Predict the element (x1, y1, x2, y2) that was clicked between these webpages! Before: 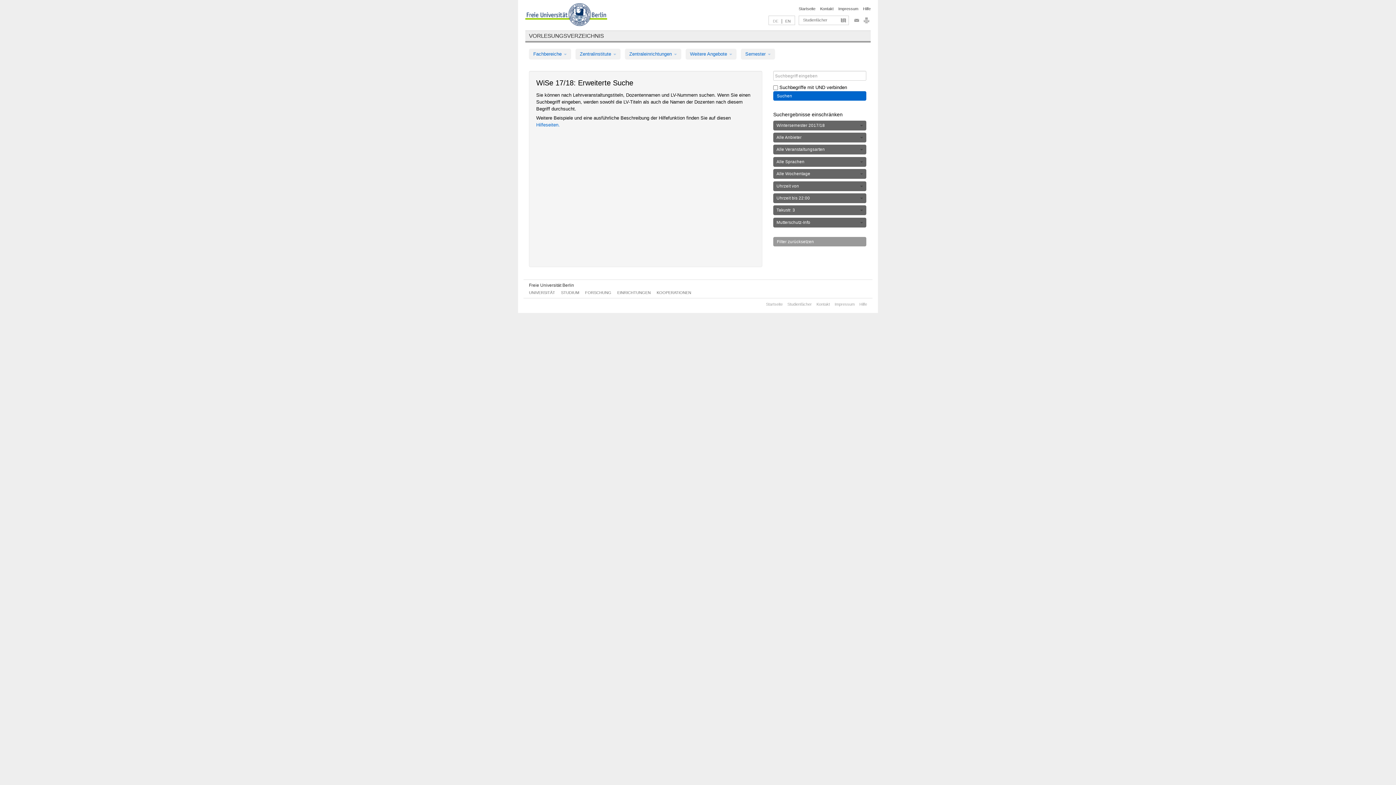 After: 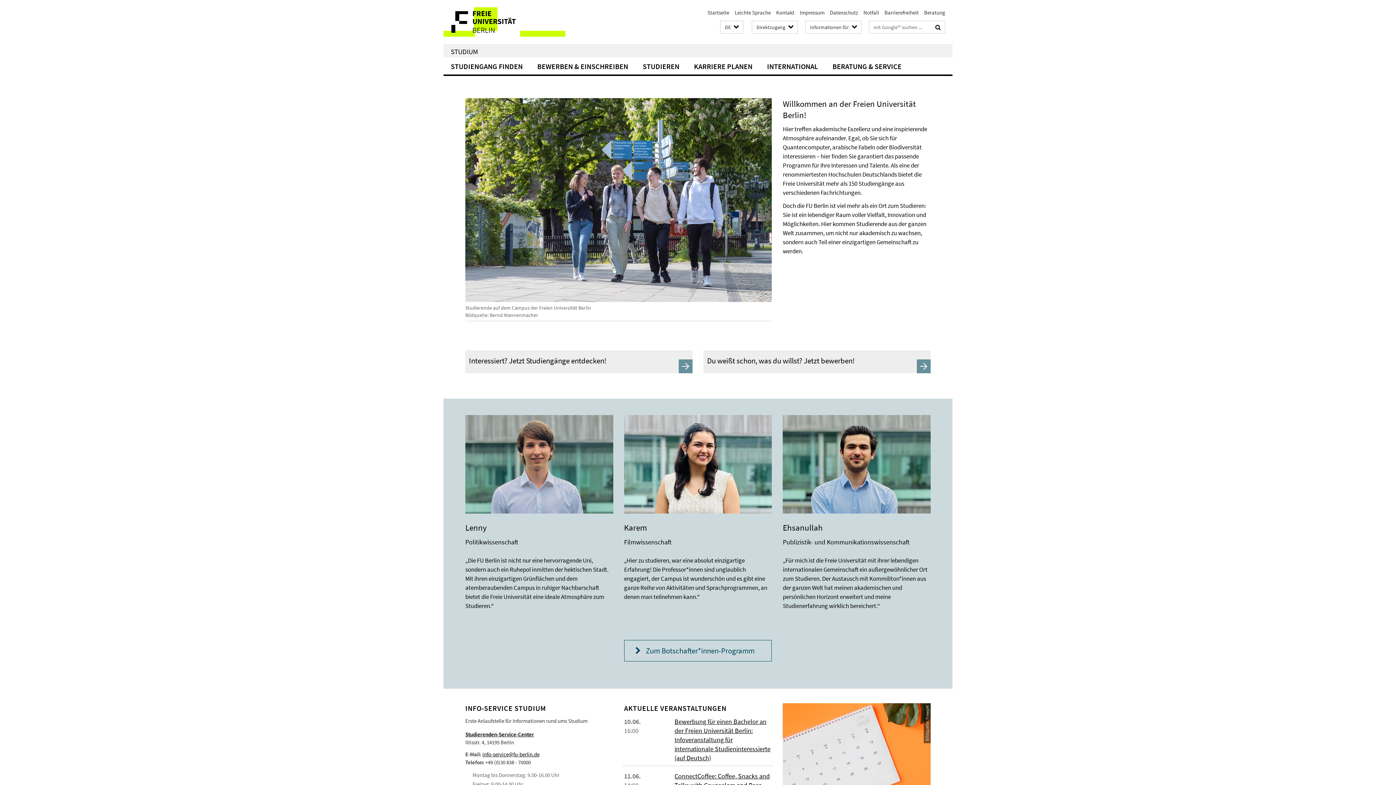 Action: label: STUDIUM bbox: (561, 290, 579, 294)